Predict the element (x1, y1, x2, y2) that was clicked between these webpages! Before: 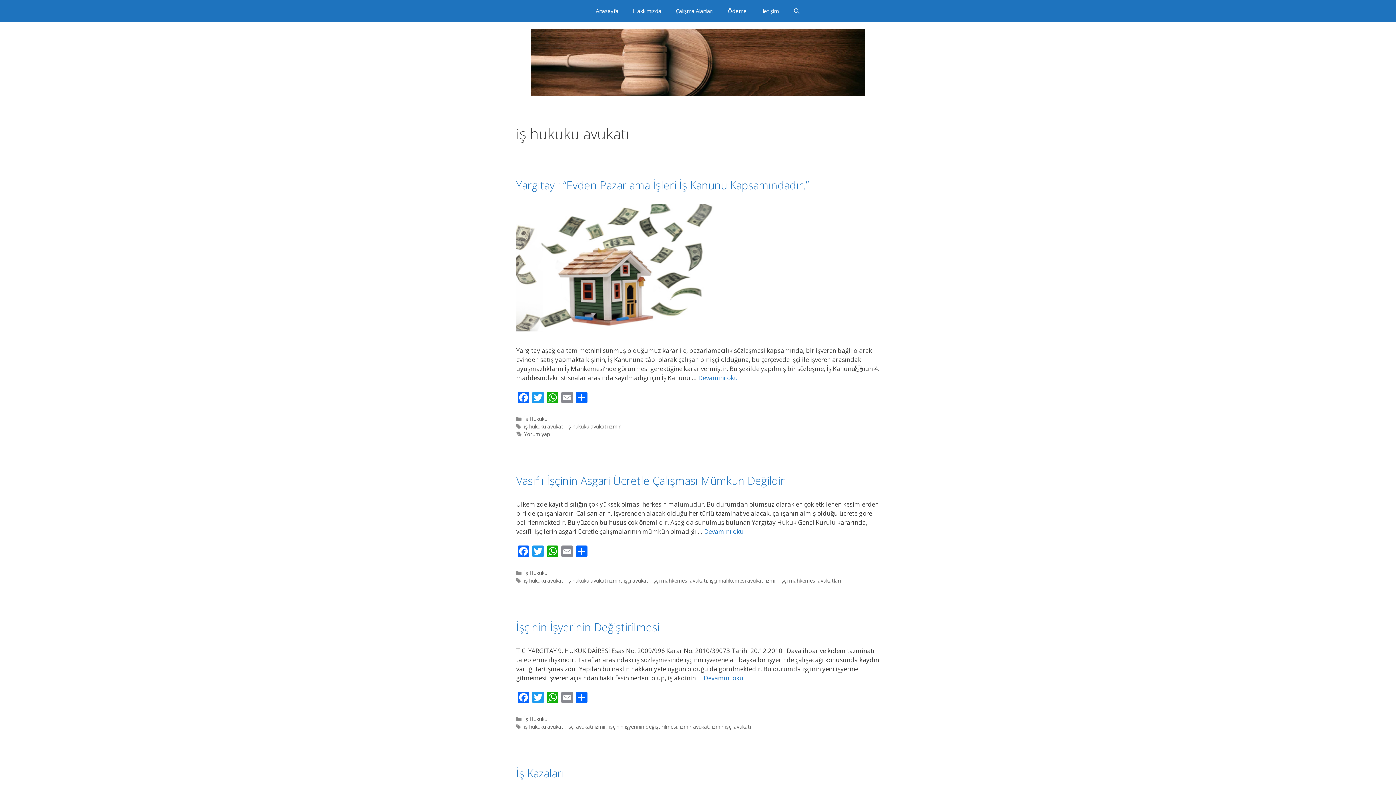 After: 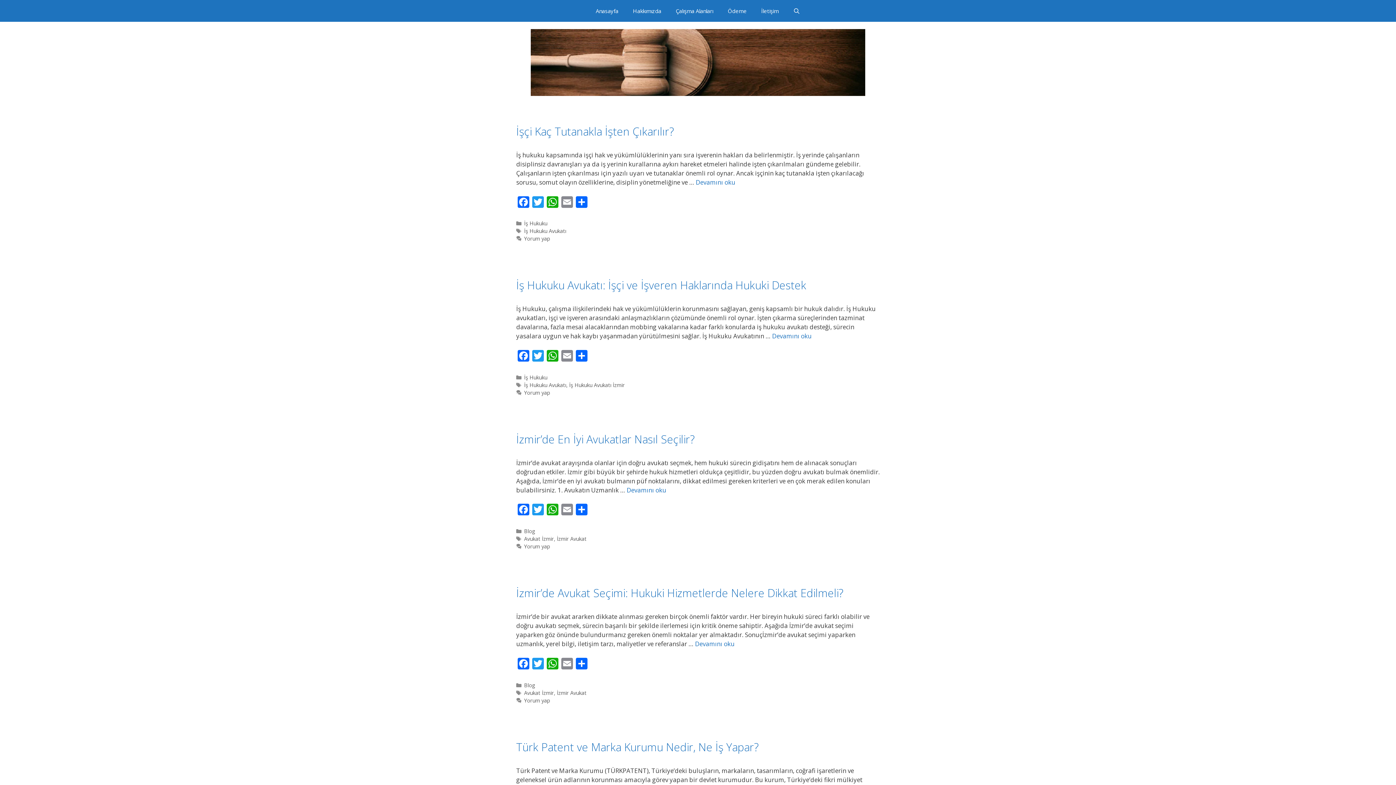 Action: bbox: (530, 57, 865, 66)